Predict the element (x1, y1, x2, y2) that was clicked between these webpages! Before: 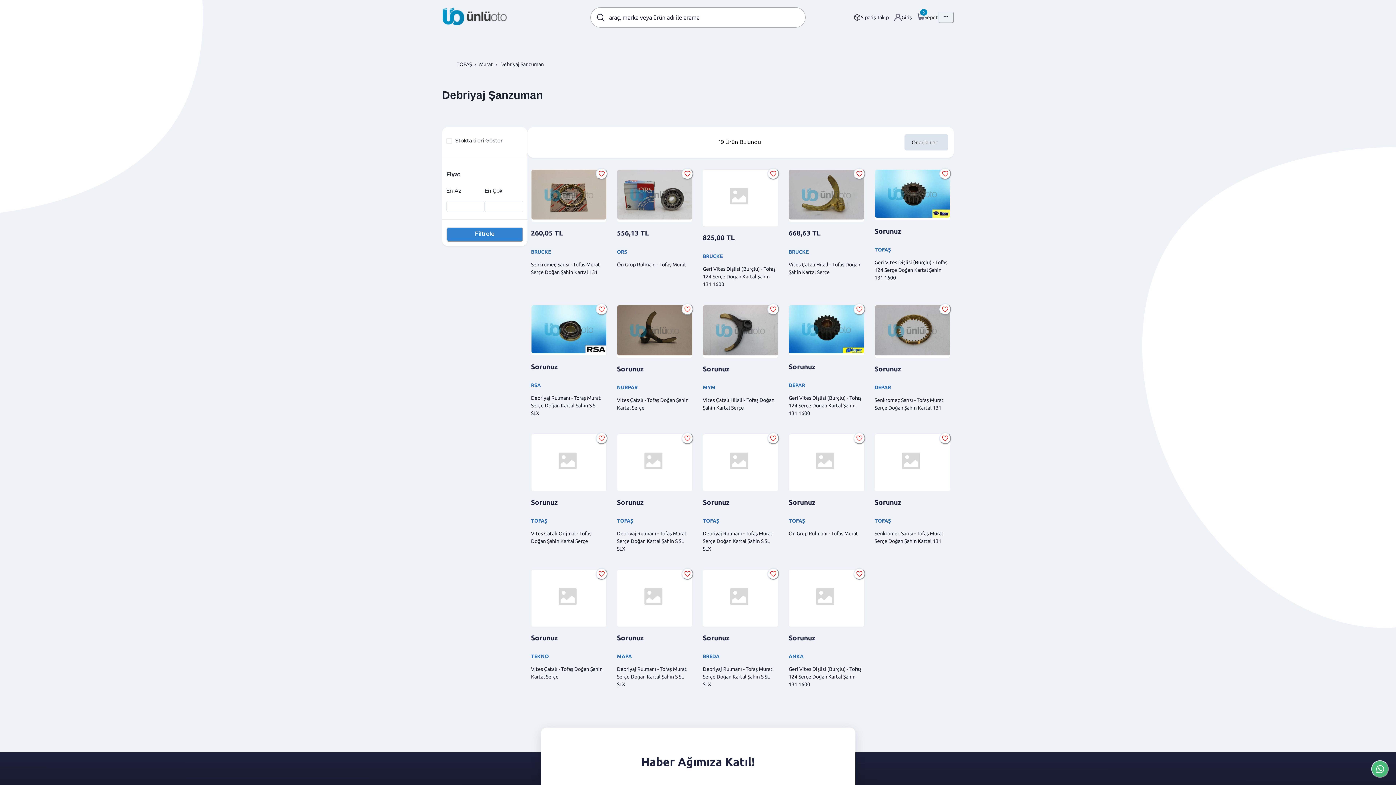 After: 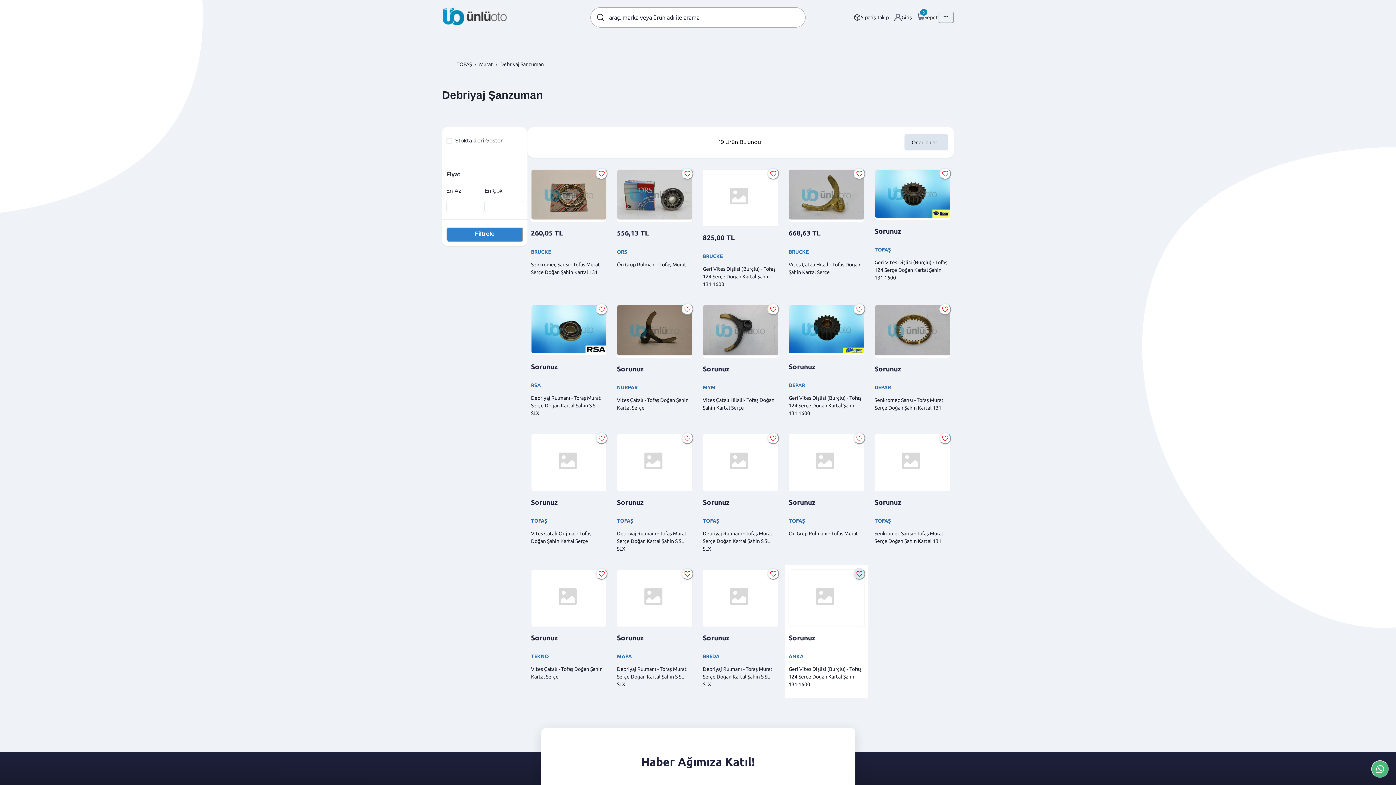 Action: label: Ürünü Favorilere Ekle bbox: (853, 527, 865, 538)